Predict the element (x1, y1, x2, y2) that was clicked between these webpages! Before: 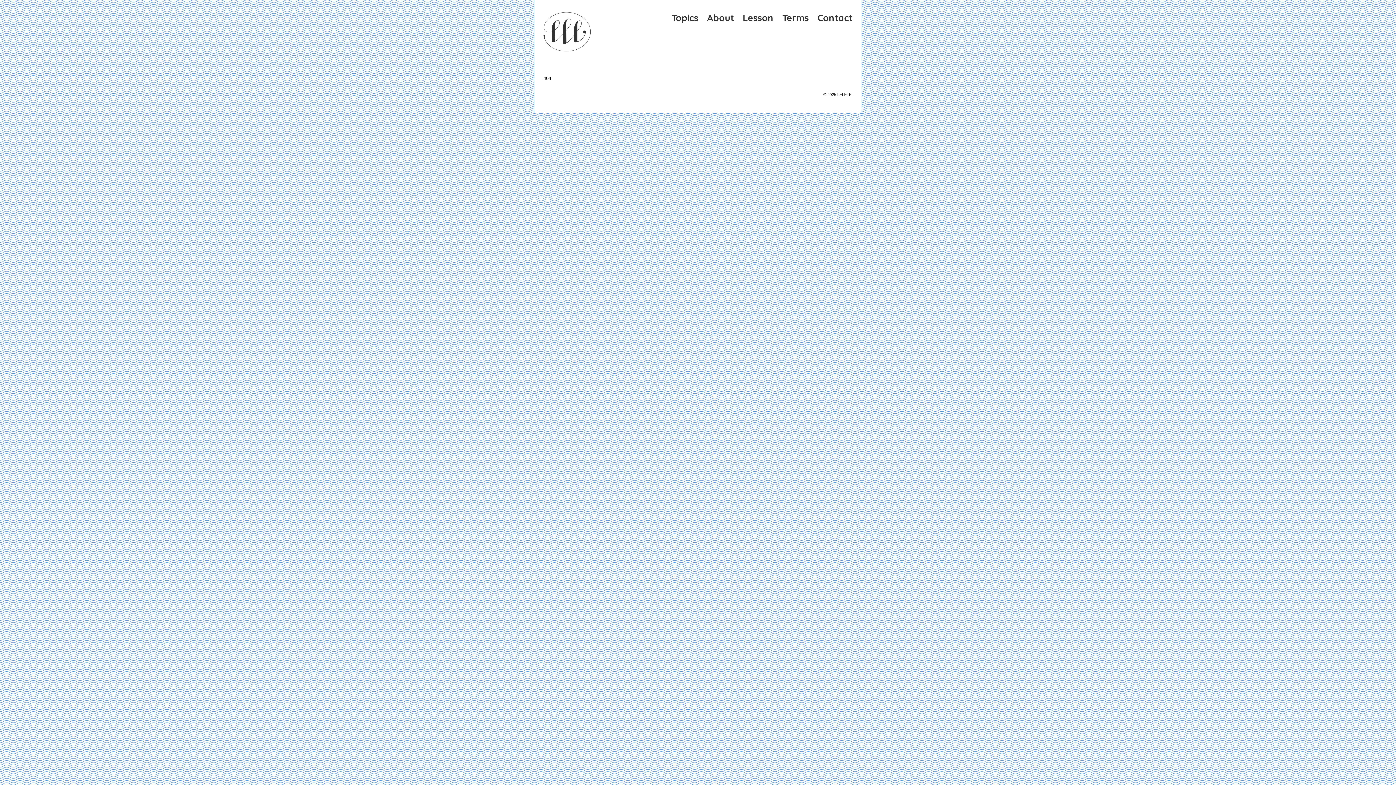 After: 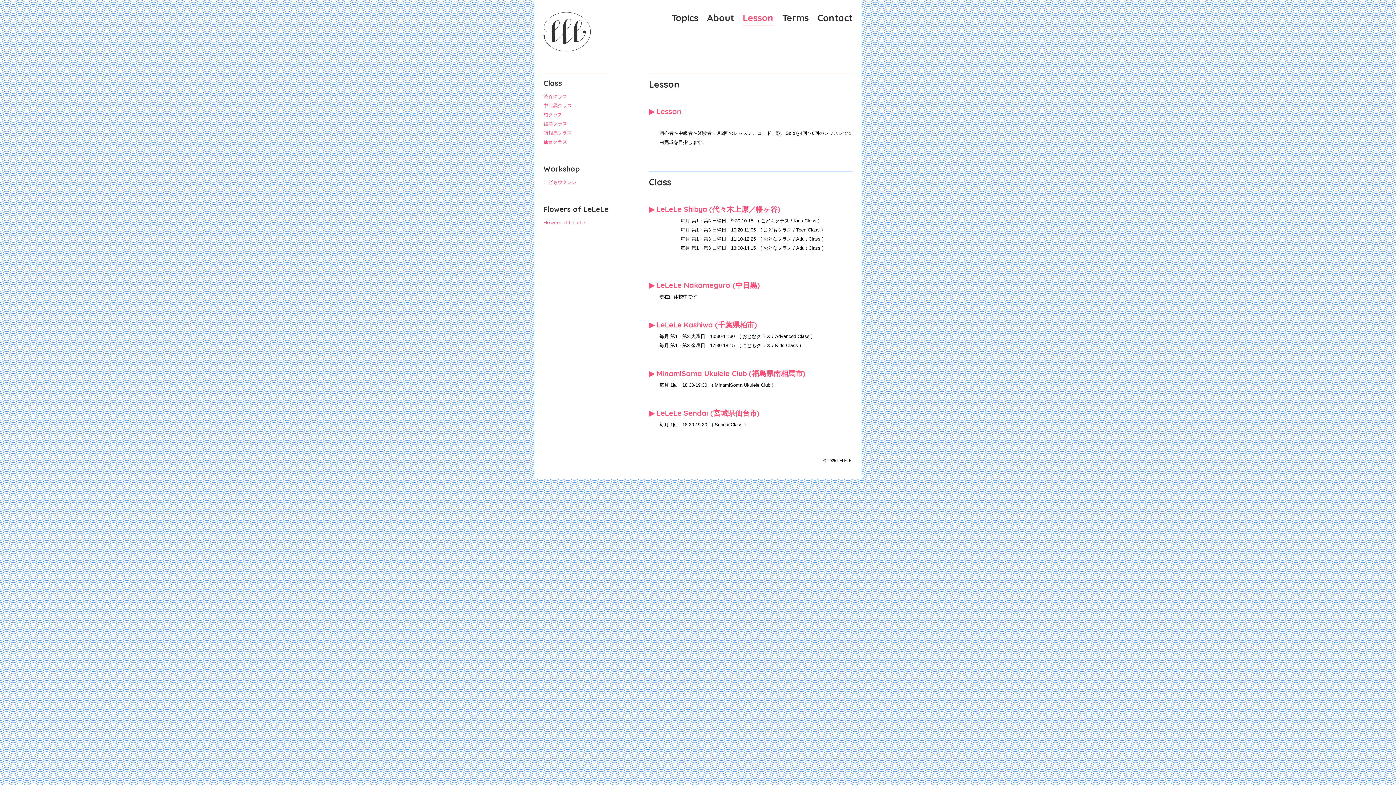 Action: bbox: (742, 12, 773, 23) label: Lesson